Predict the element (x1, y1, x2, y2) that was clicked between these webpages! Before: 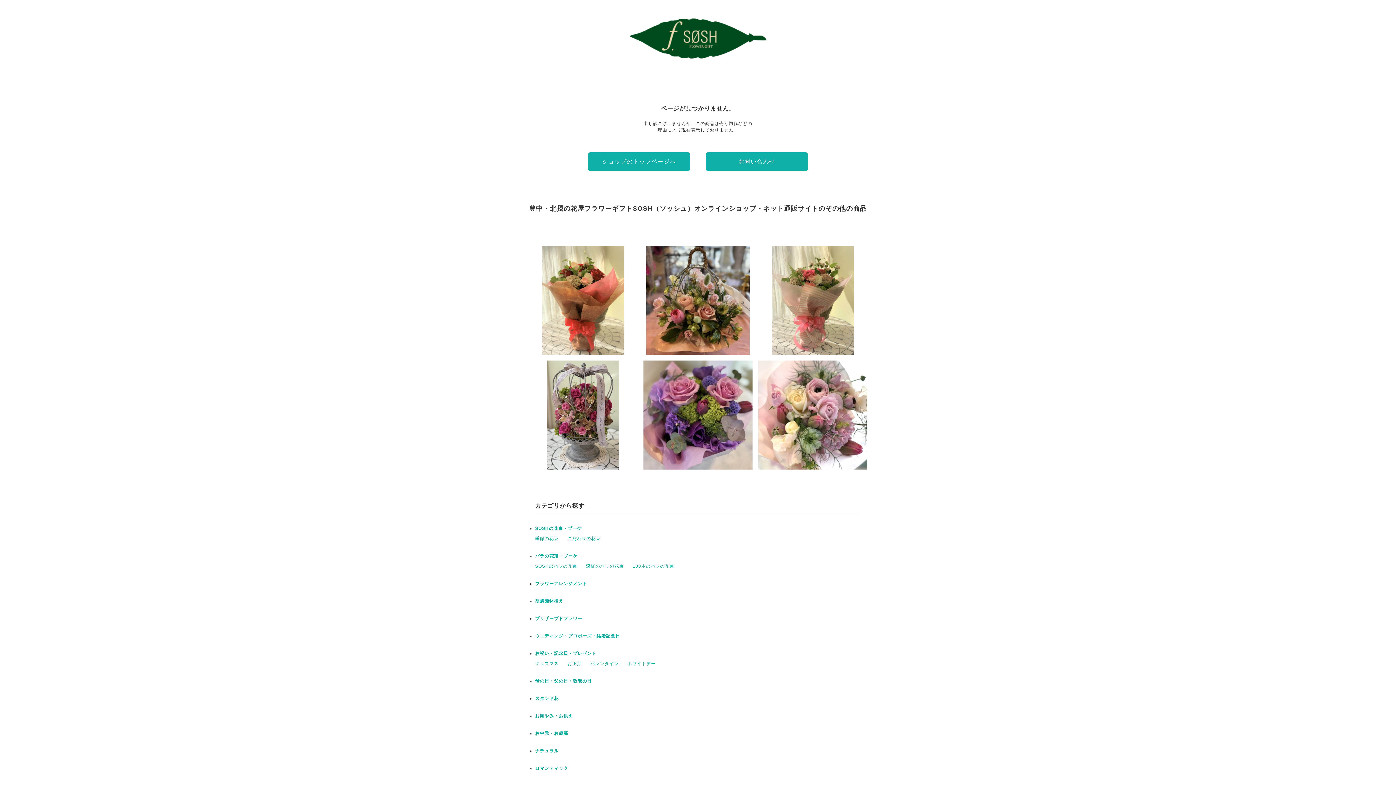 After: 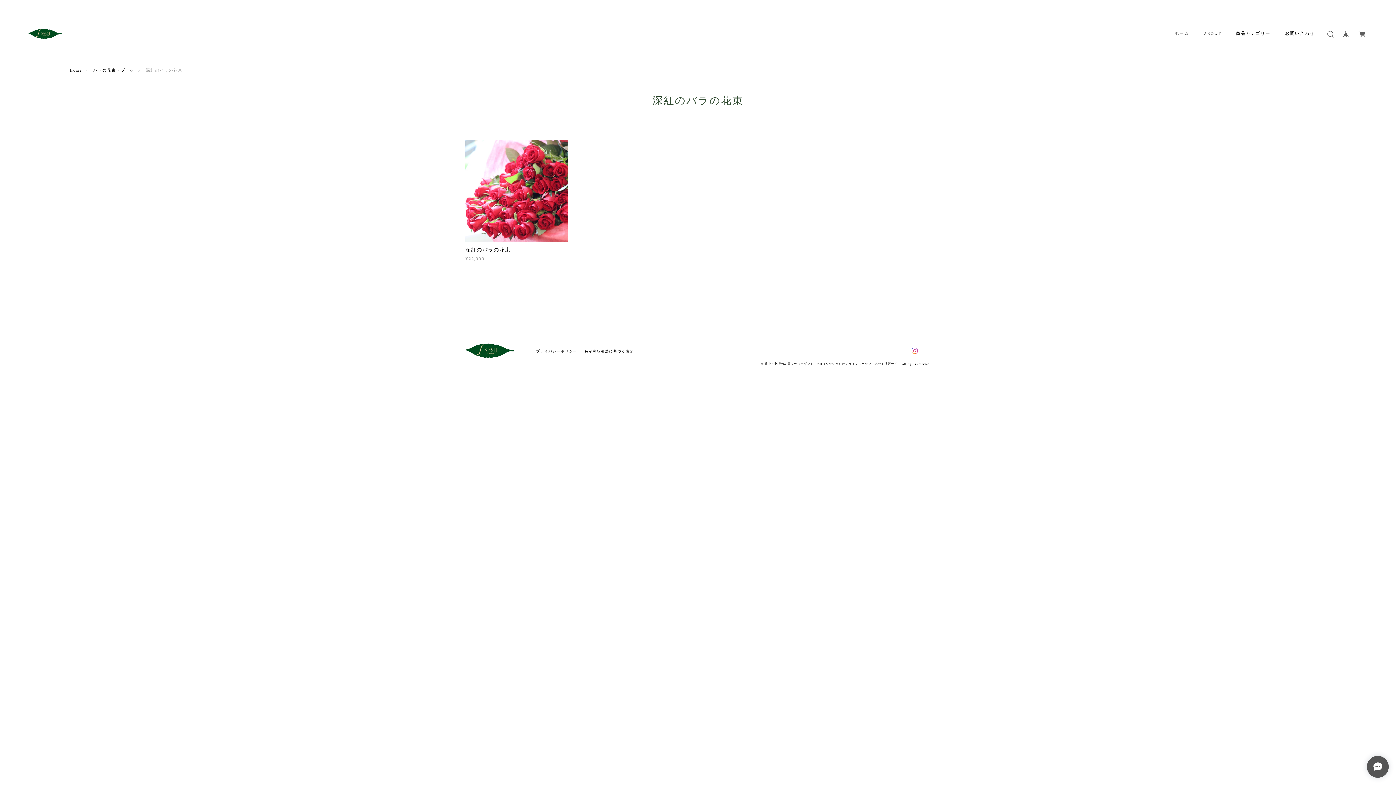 Action: bbox: (586, 564, 624, 569) label: 深紅のバラの花束